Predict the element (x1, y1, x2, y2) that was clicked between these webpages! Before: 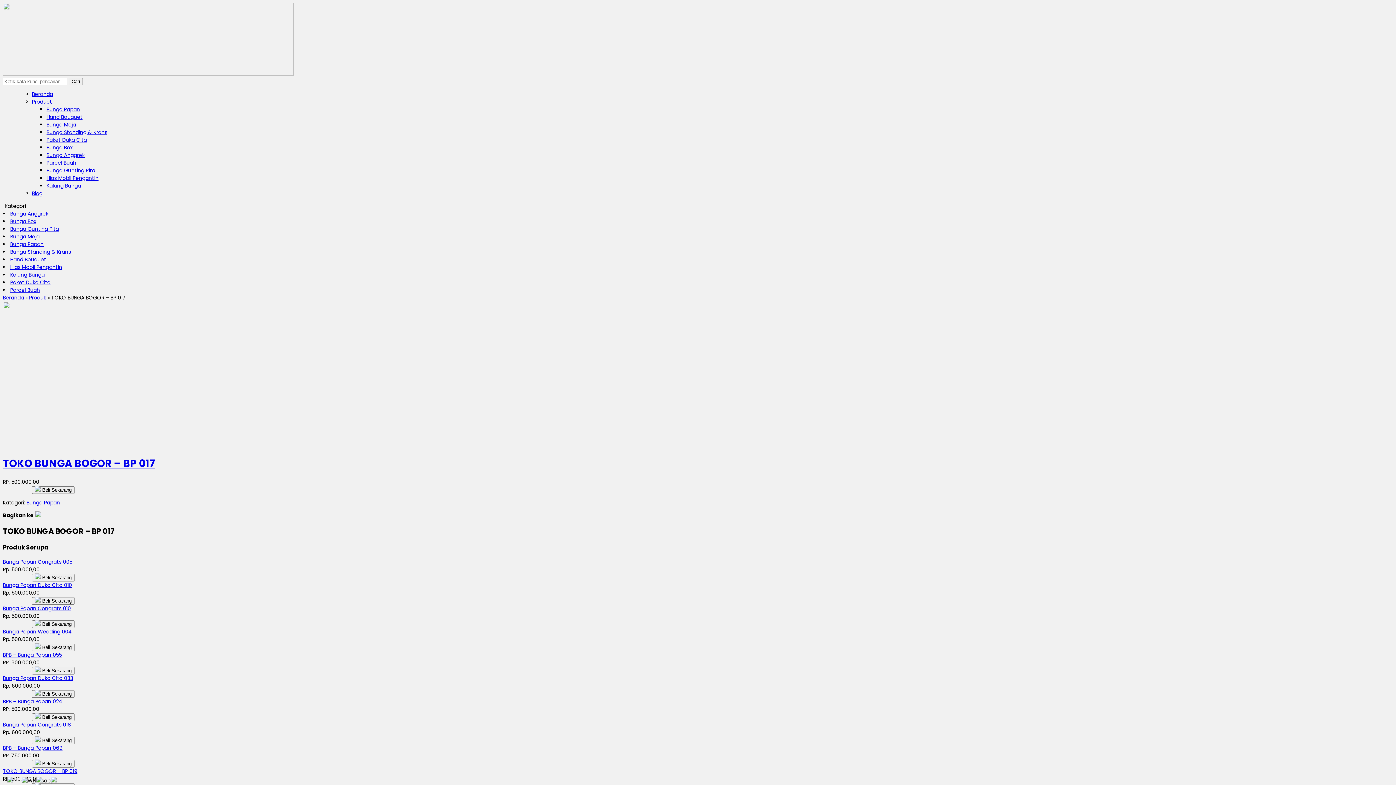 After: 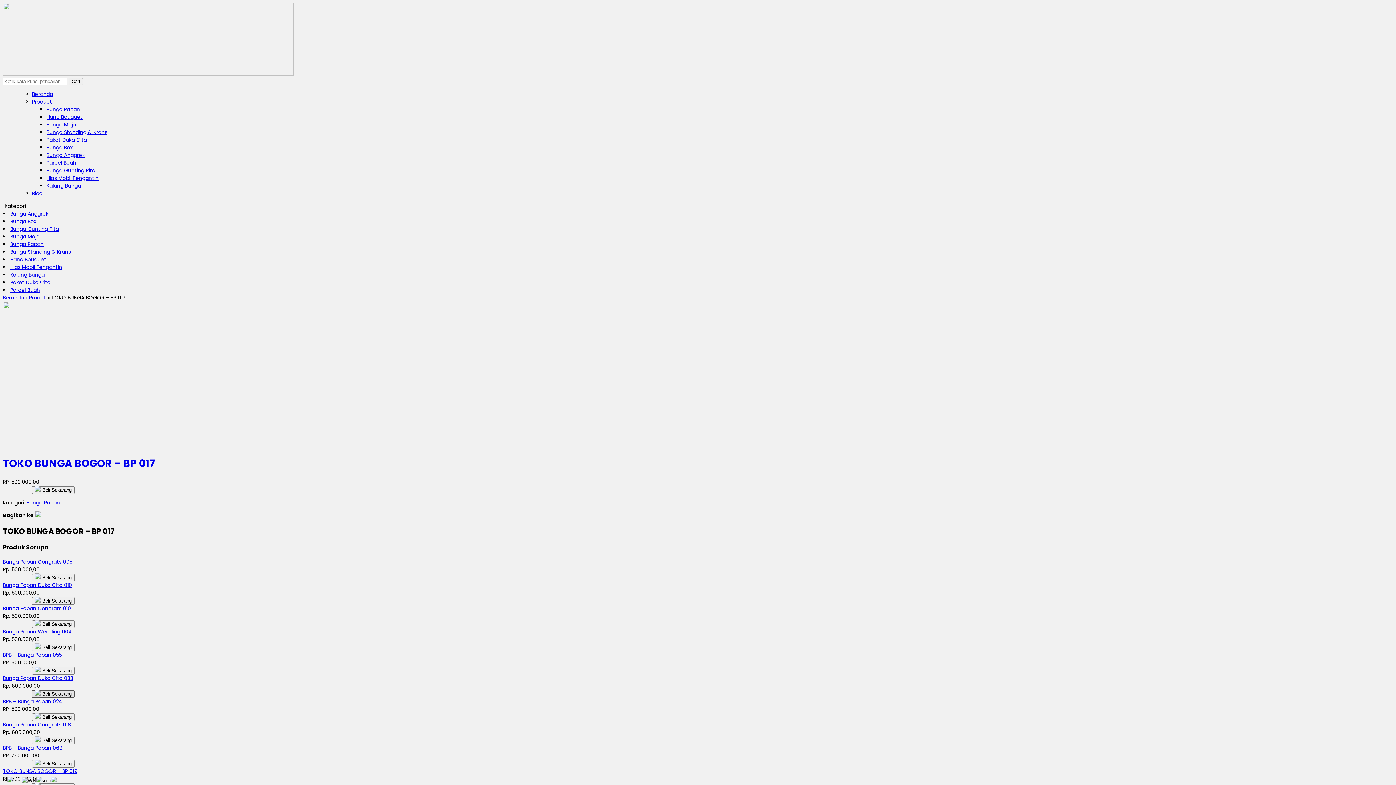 Action: bbox: (32, 690, 74, 697) label:  Beli Sekarang